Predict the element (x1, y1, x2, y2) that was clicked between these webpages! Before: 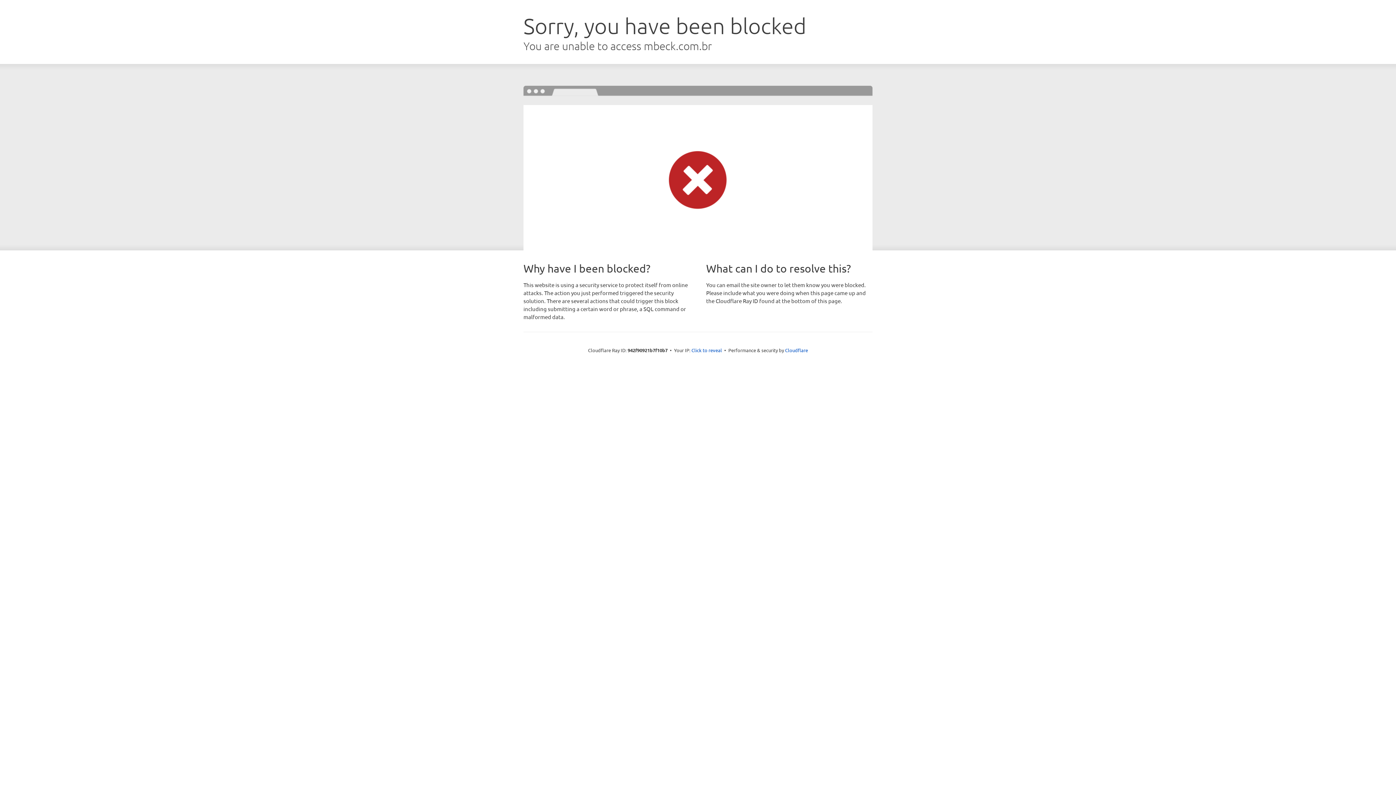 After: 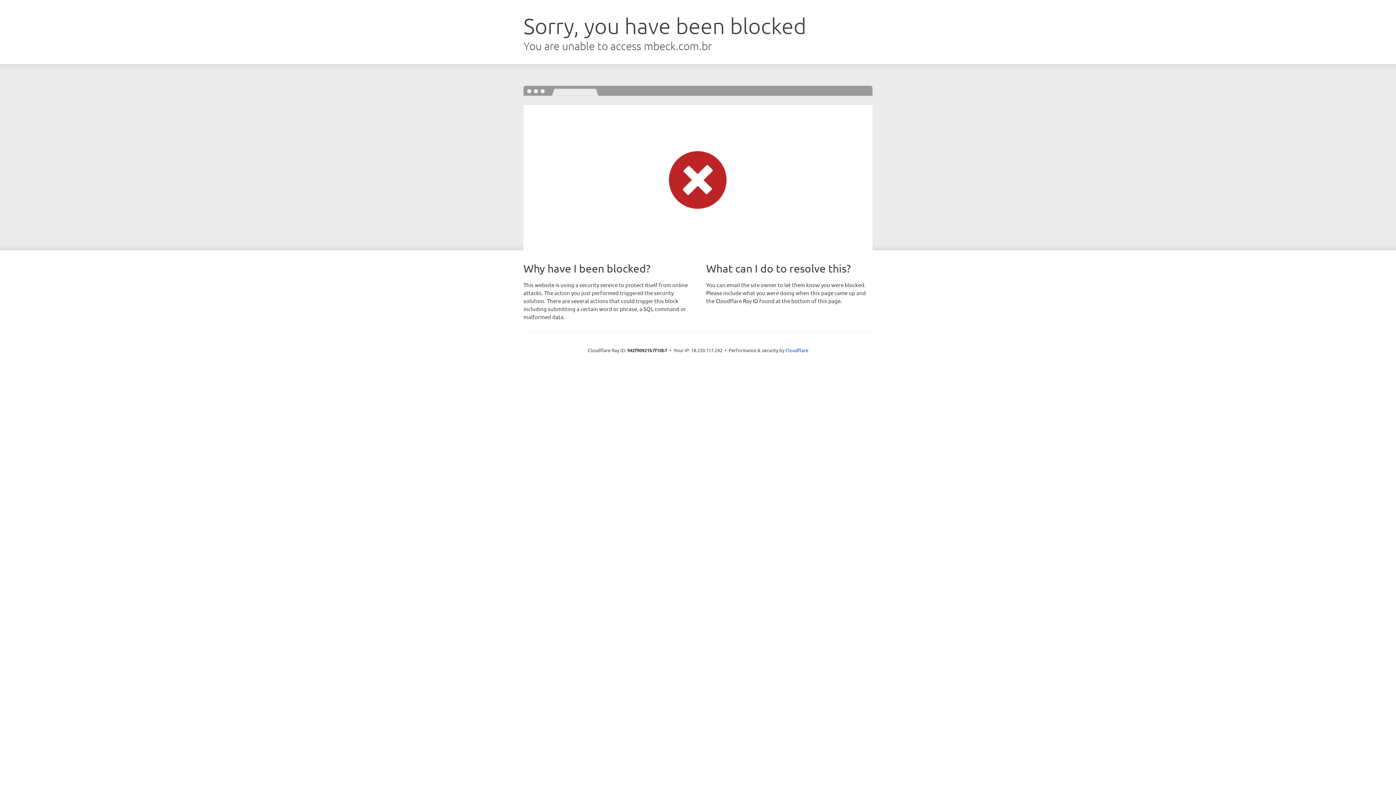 Action: bbox: (691, 346, 722, 353) label: Click to reveal